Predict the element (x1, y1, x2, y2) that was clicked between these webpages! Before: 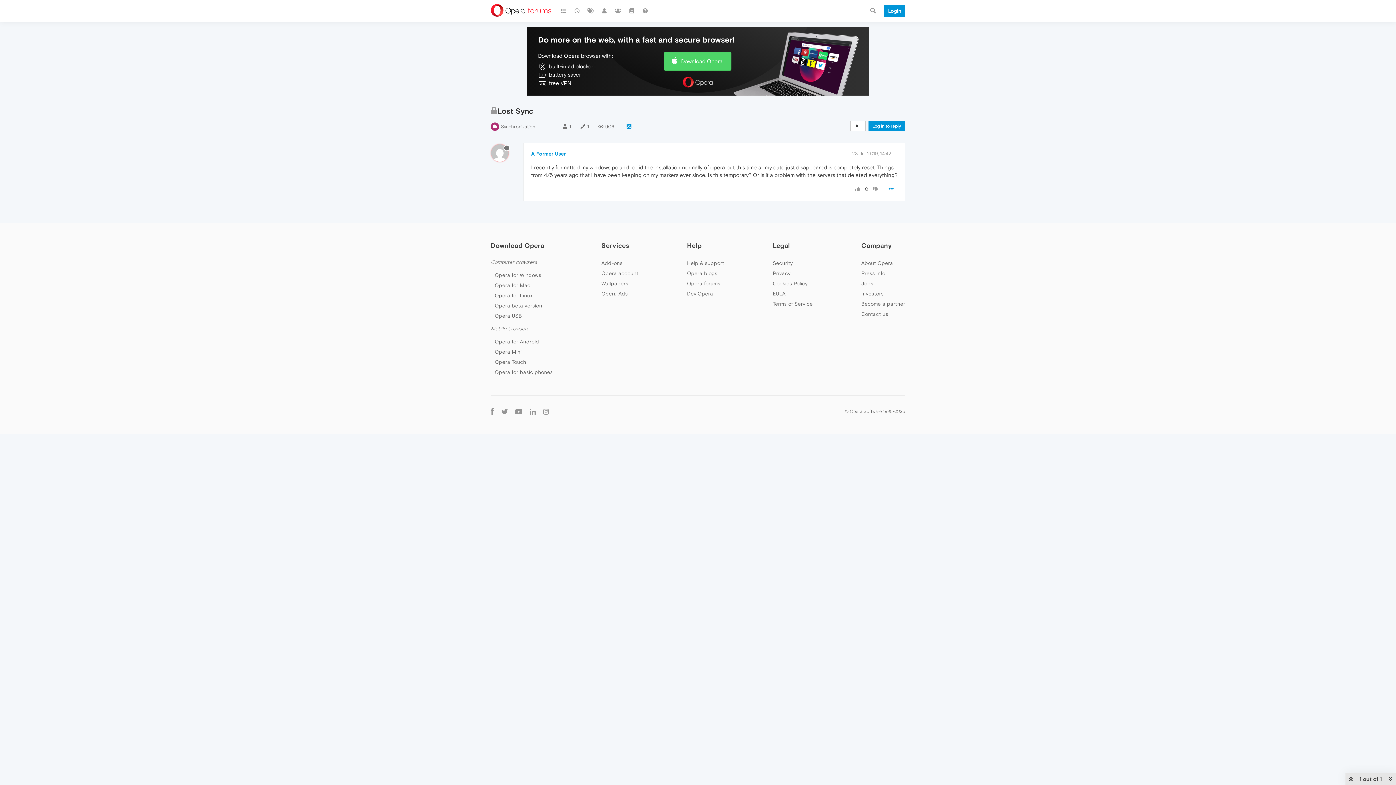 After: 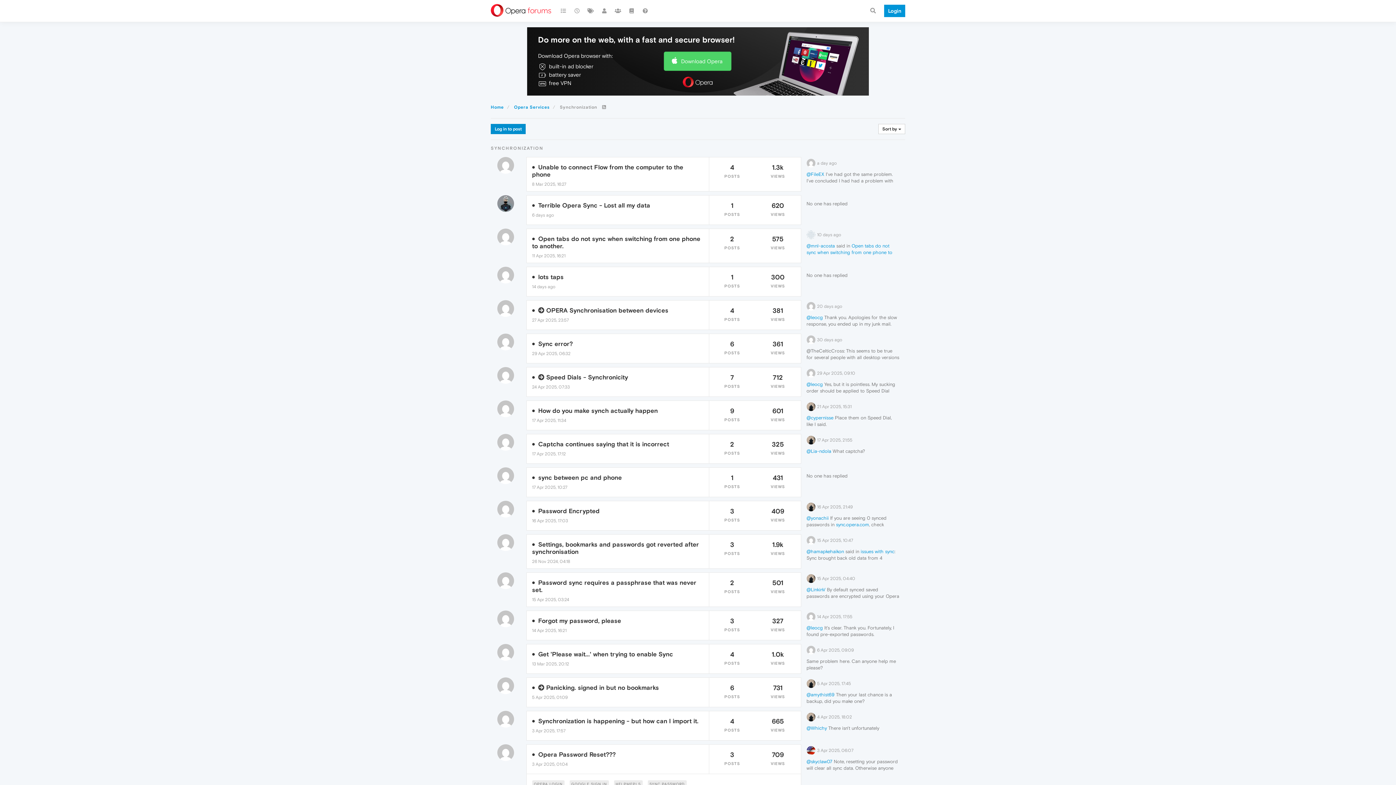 Action: label: Synchronization bbox: (501, 124, 535, 129)